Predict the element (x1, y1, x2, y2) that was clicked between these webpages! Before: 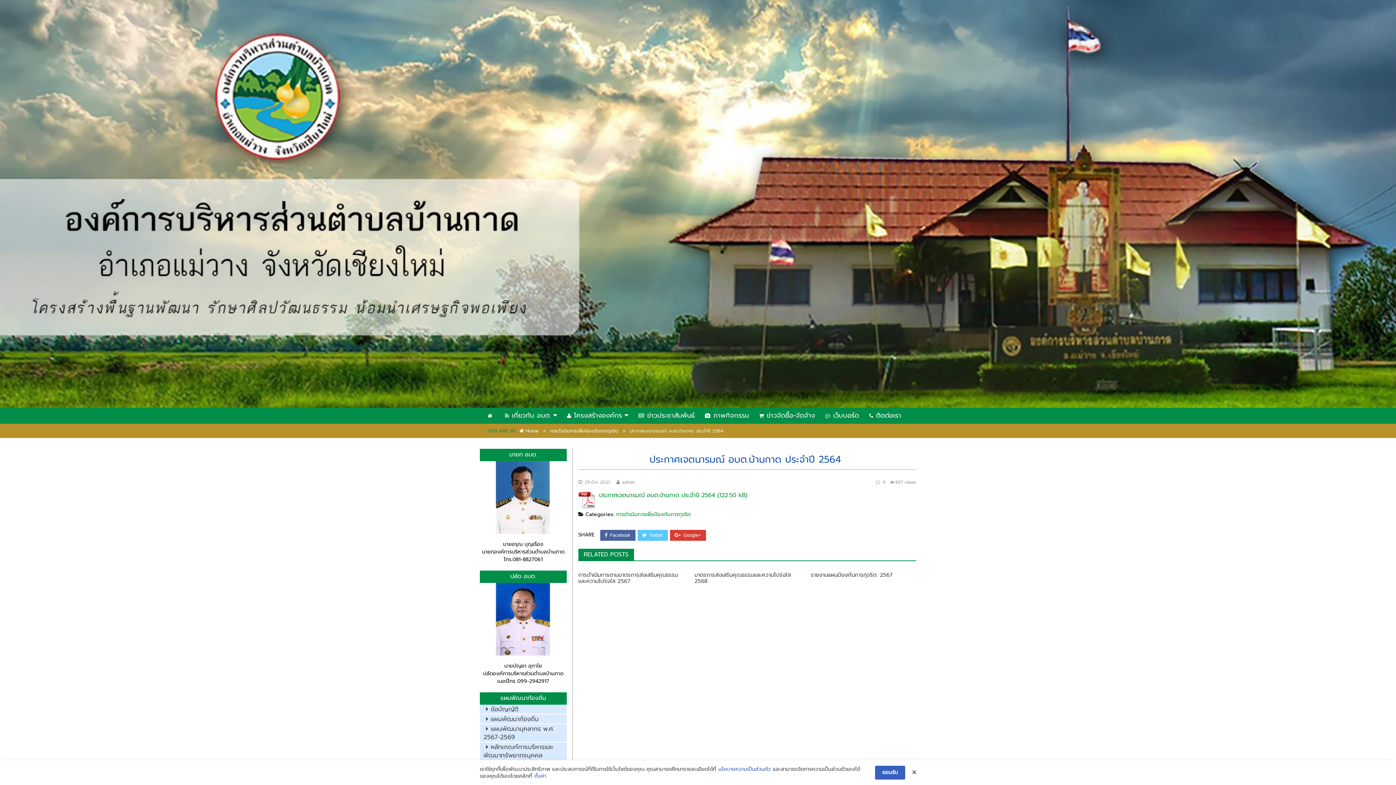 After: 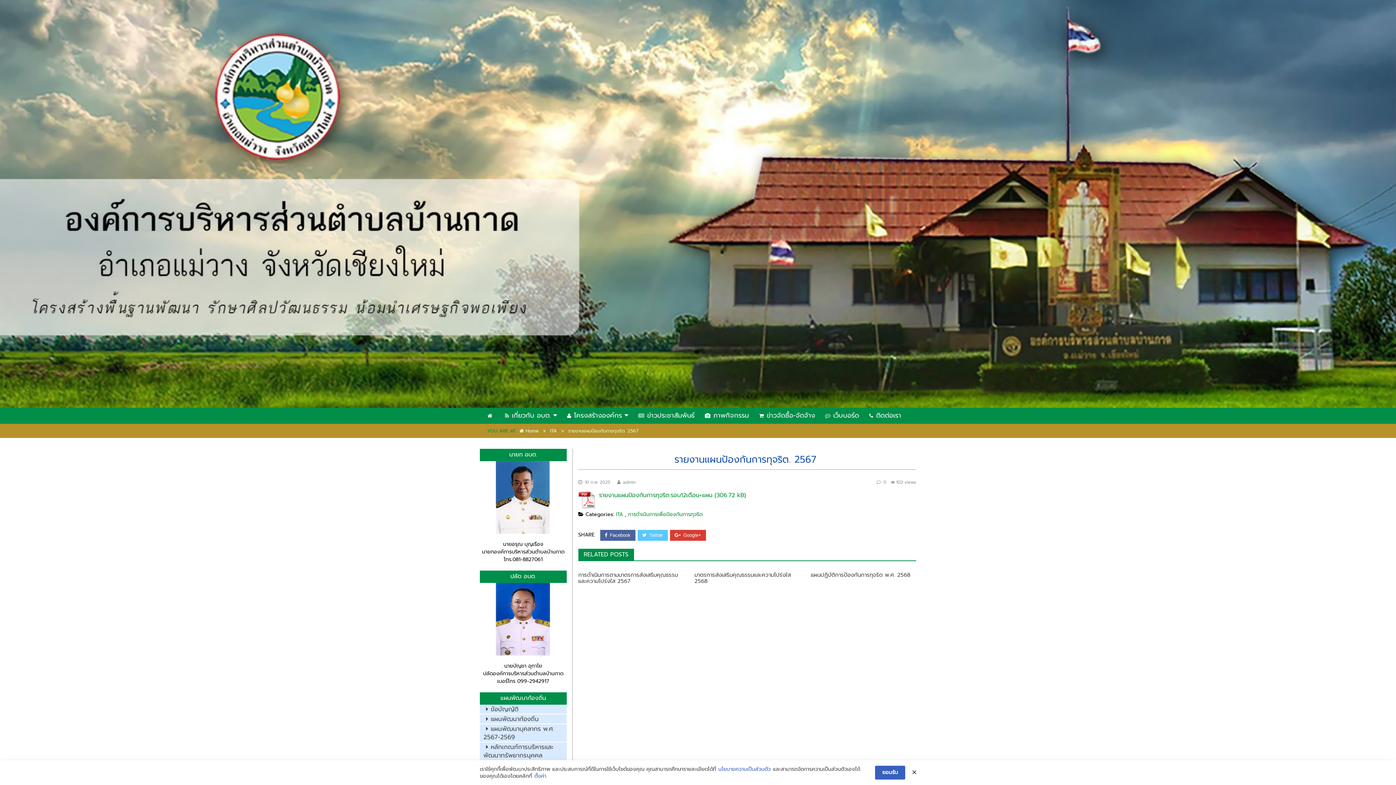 Action: label: รายงานแผนป้องกันการทุจริต. 2567 bbox: (810, 571, 892, 579)